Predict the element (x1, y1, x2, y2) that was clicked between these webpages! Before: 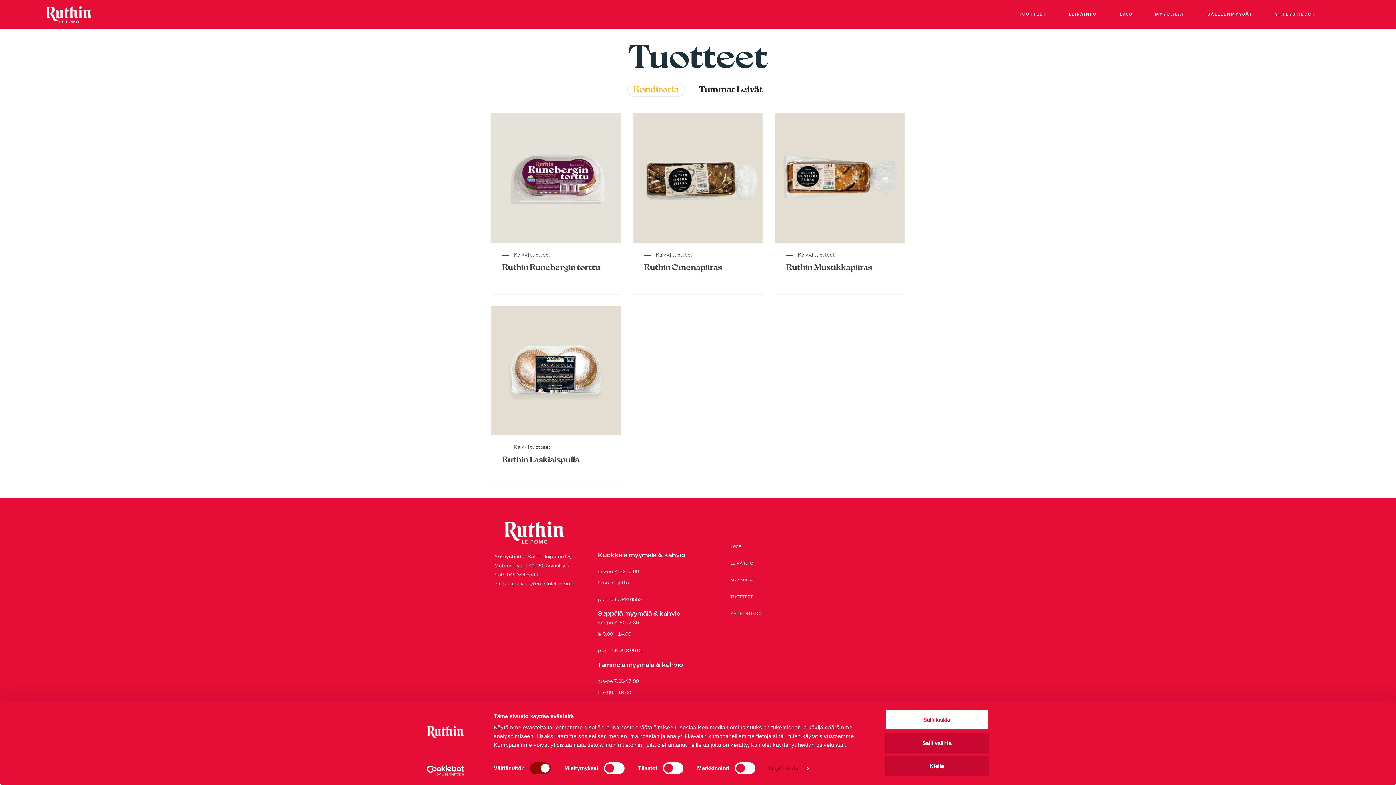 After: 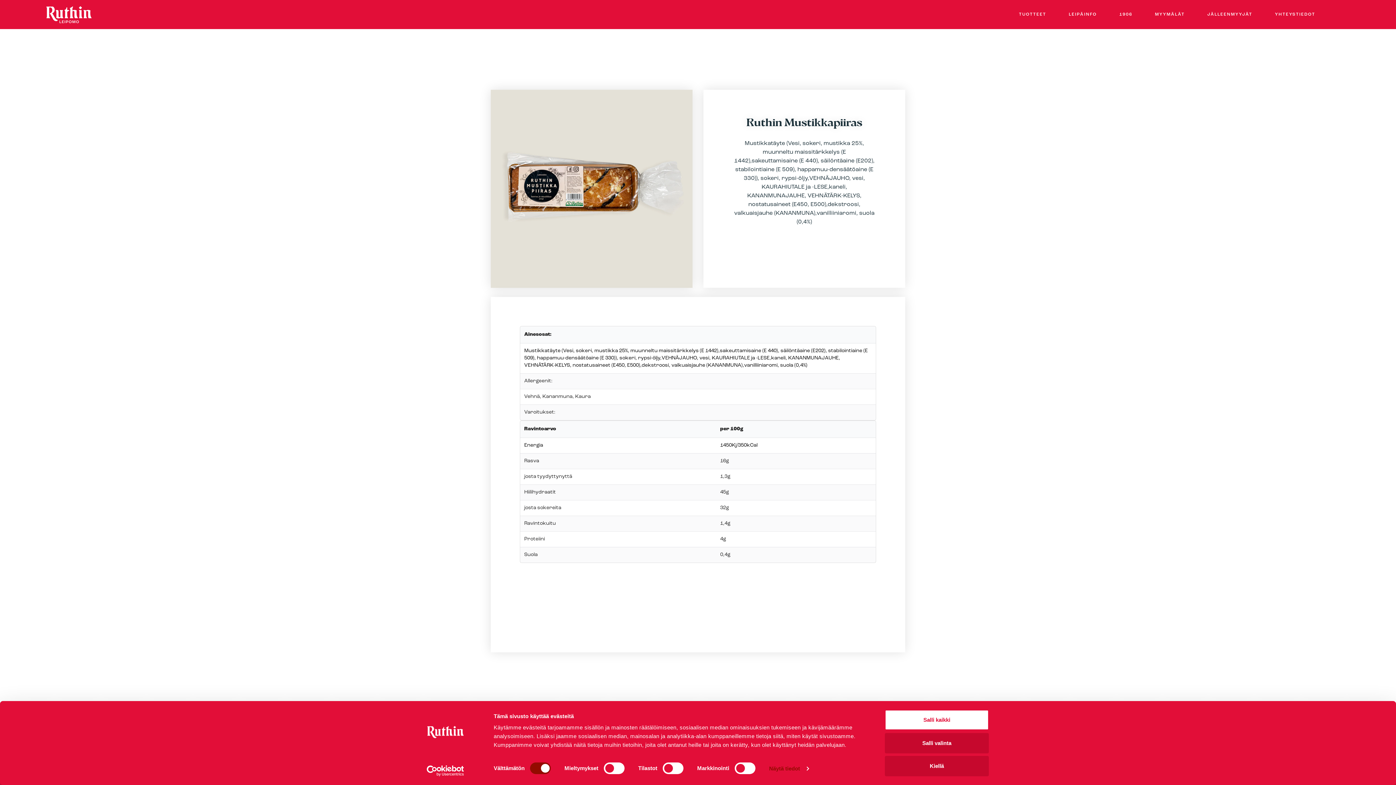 Action: bbox: (786, 263, 872, 272) label: Ruthin Mustikkapiiras